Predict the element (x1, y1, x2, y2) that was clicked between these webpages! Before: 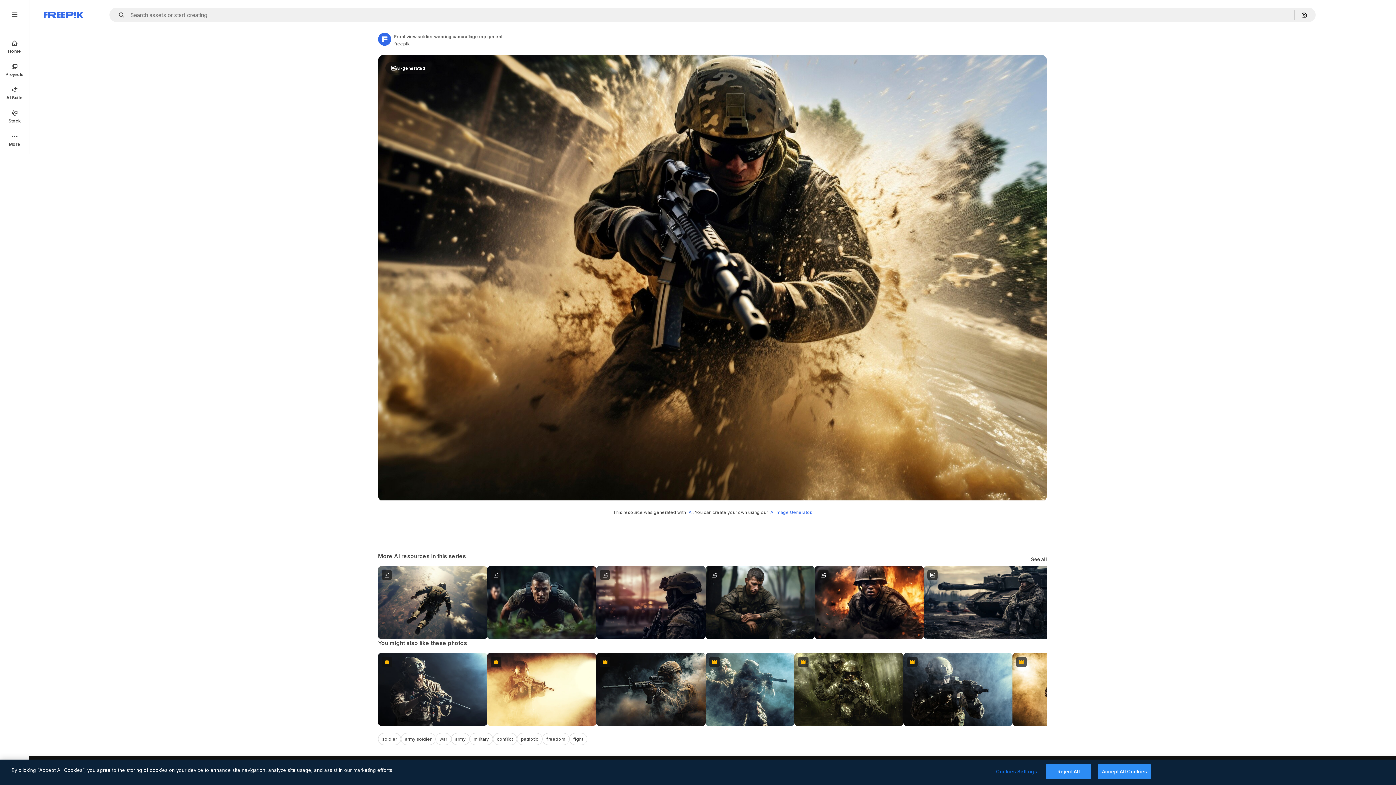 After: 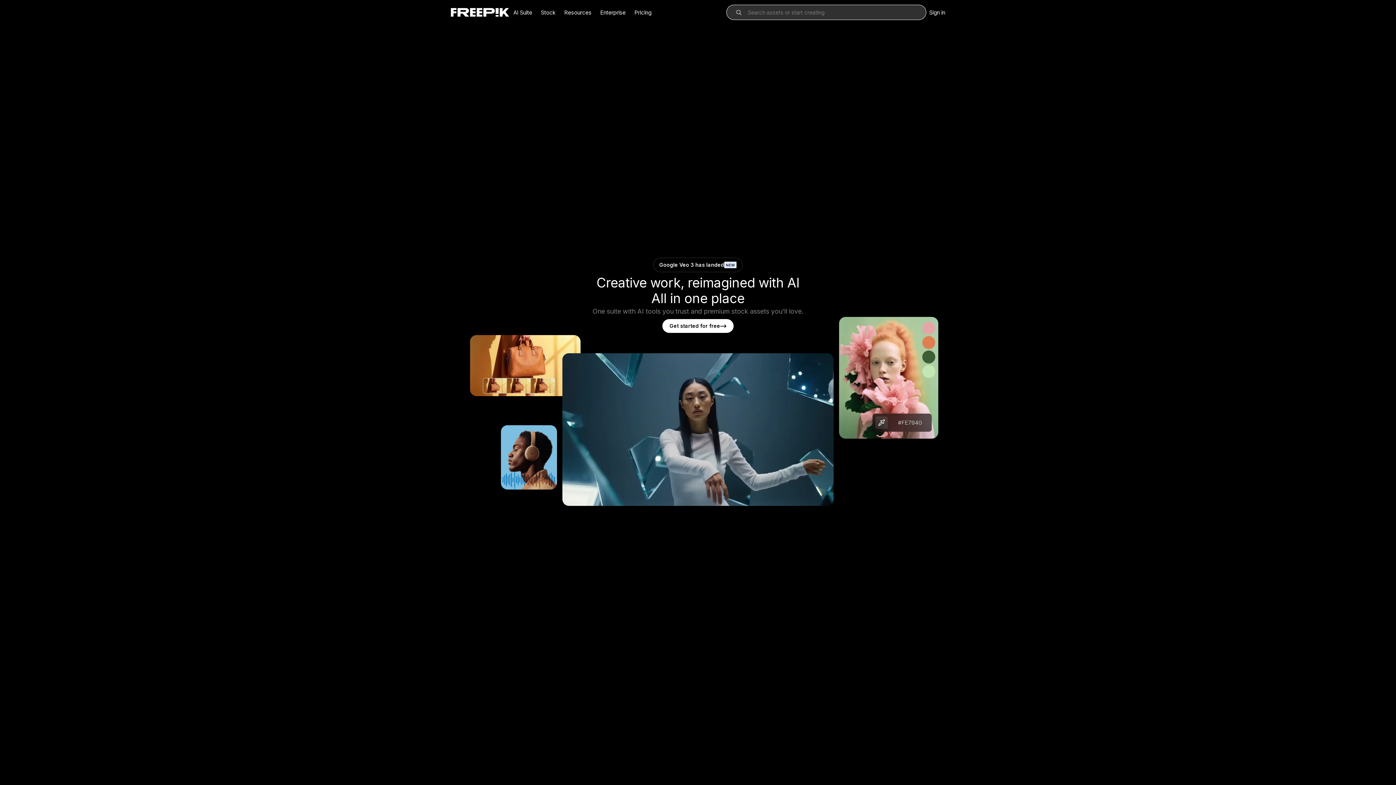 Action: label: Home bbox: (0, 34, 29, 58)